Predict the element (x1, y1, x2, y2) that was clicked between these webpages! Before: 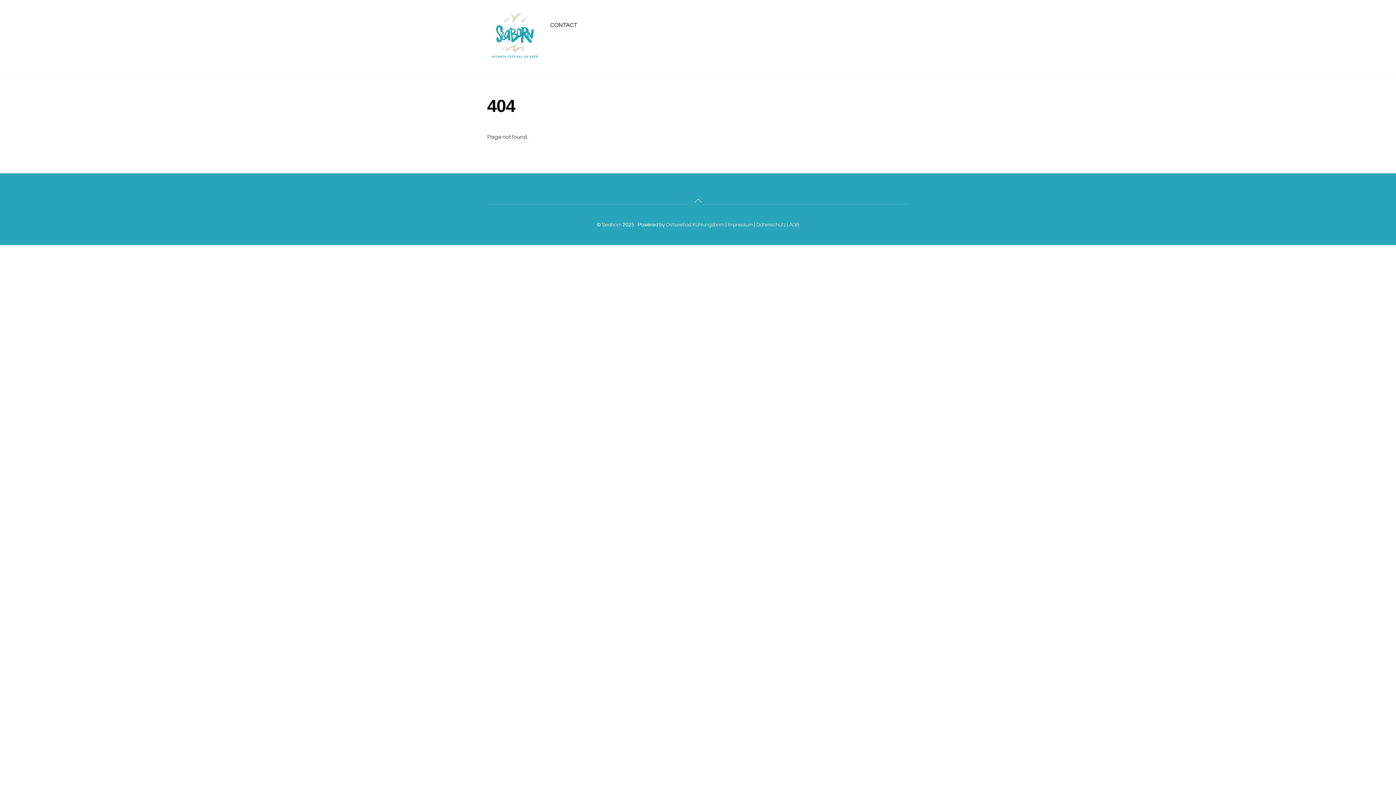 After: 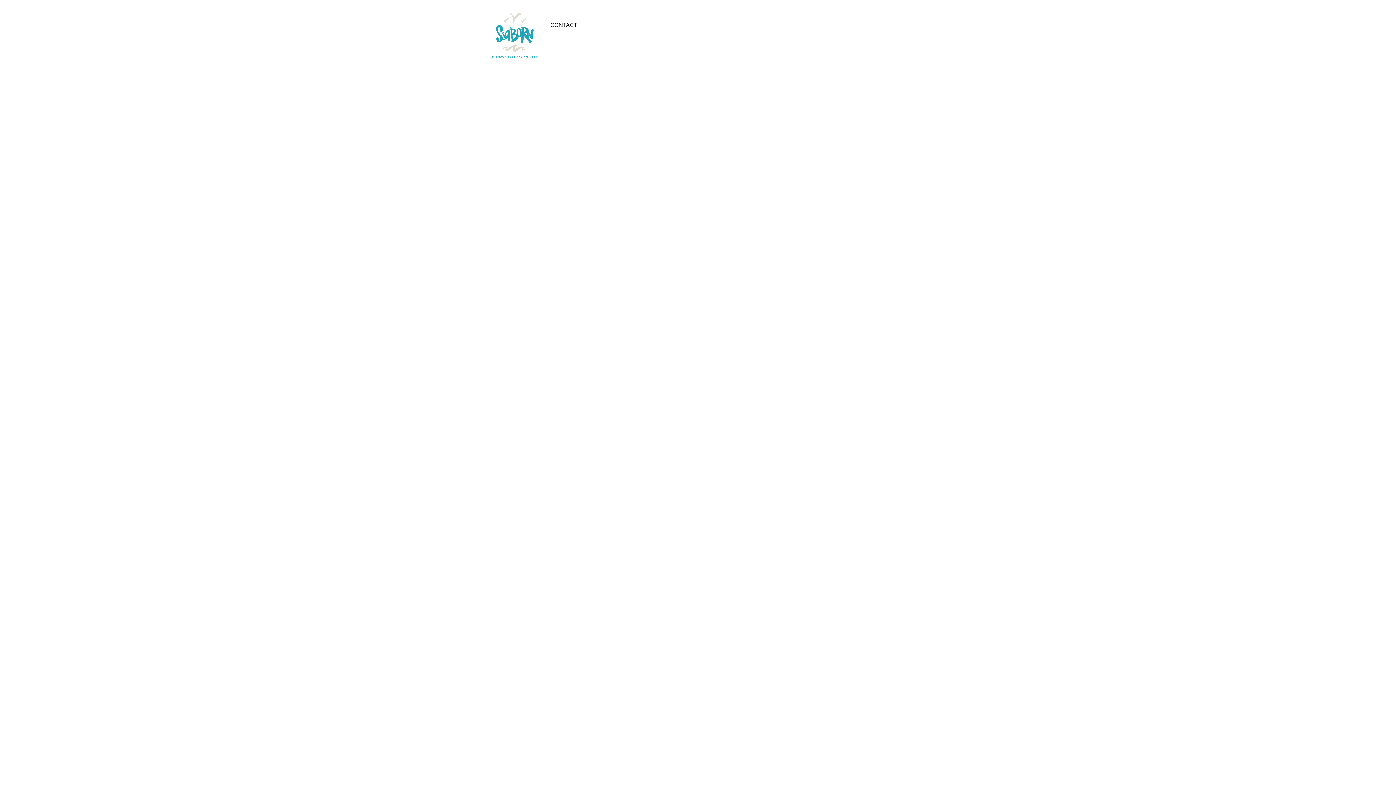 Action: label: Seaborn bbox: (602, 222, 621, 227)